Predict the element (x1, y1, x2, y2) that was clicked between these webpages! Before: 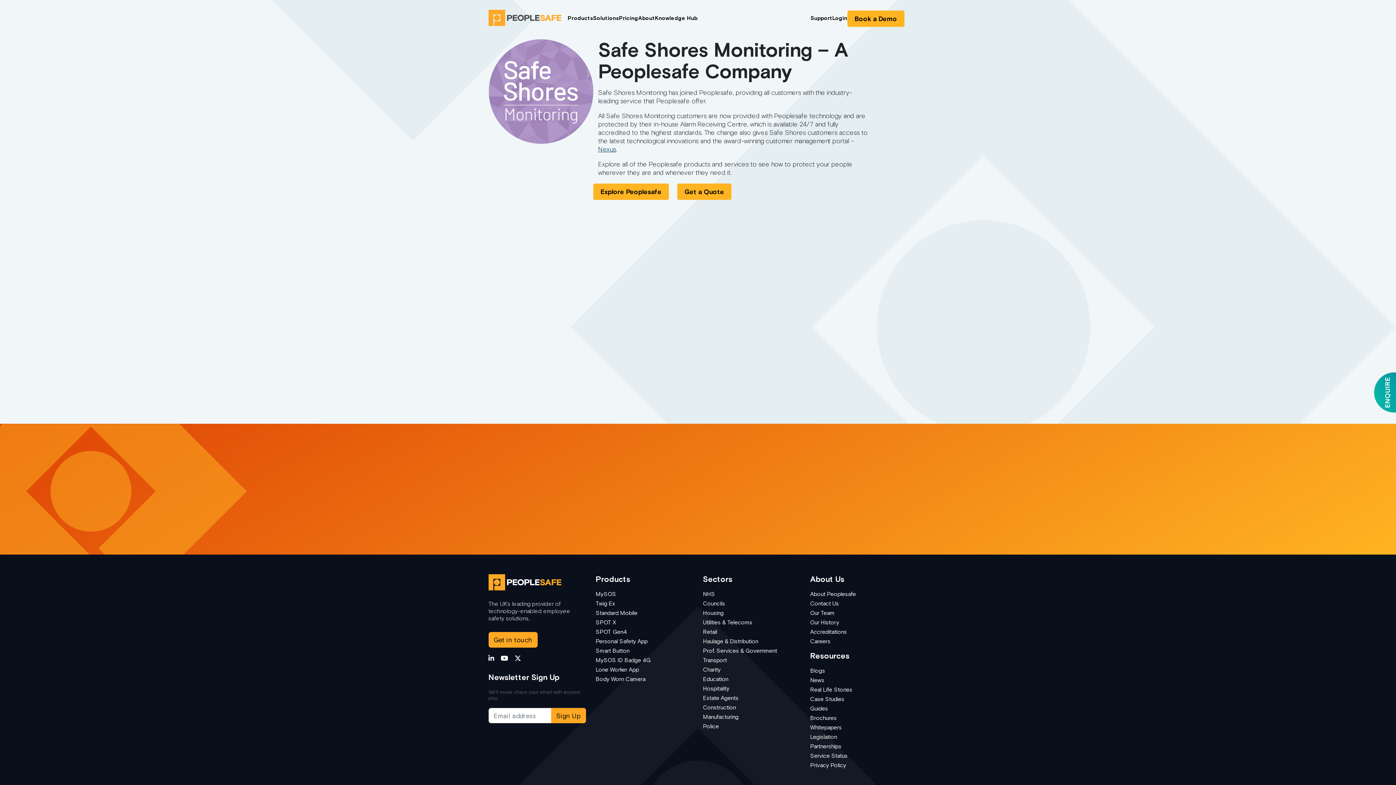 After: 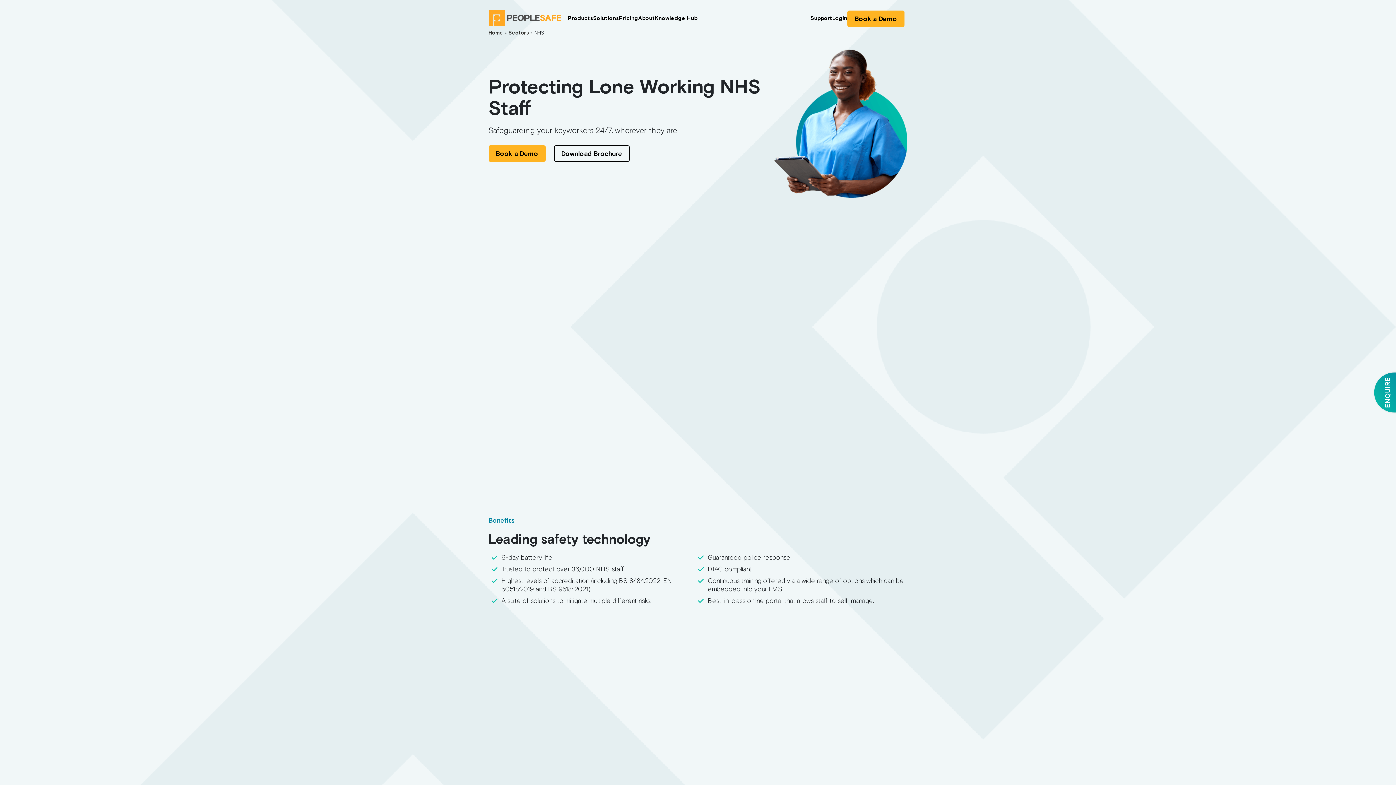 Action: label: NHS bbox: (703, 590, 715, 597)